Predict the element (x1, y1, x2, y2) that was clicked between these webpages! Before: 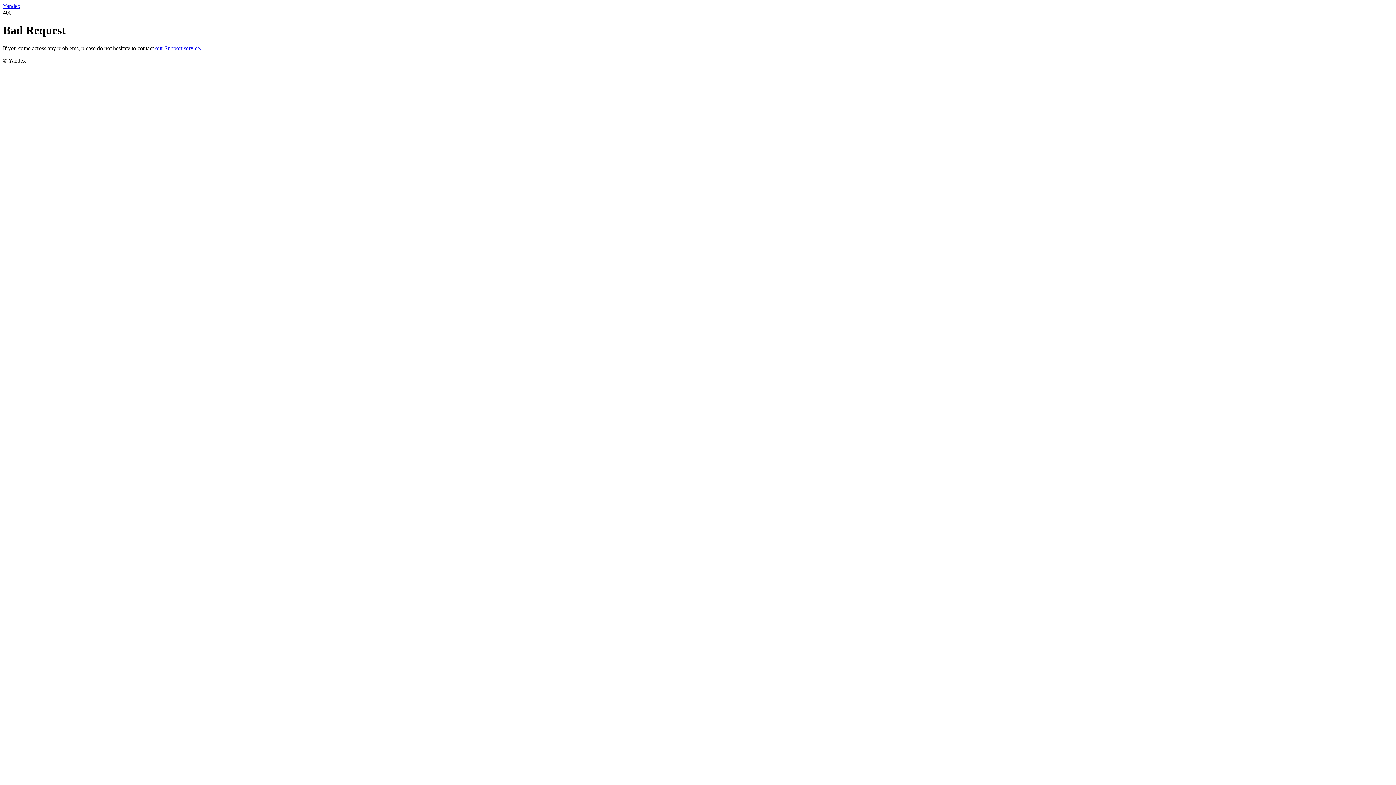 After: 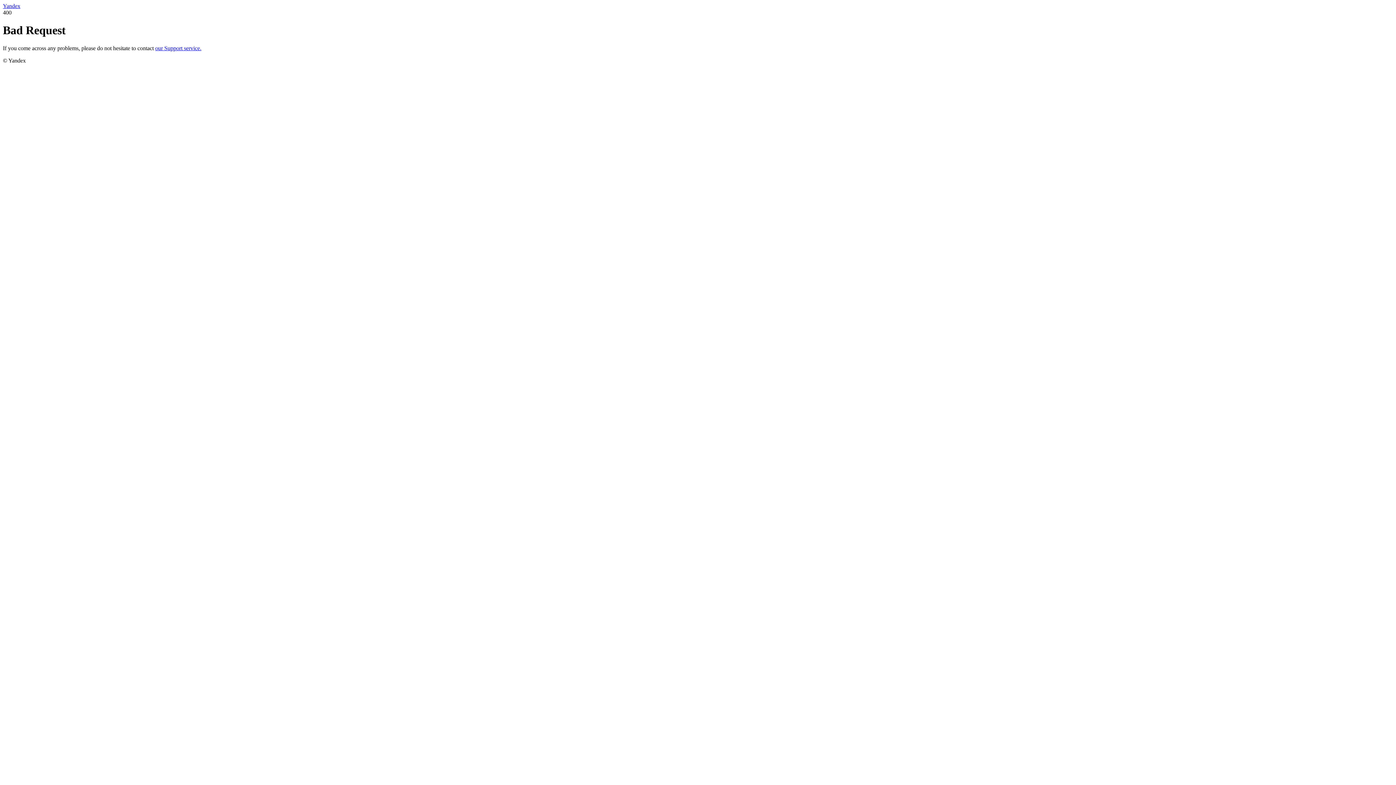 Action: label: Yandex bbox: (2, 2, 20, 9)